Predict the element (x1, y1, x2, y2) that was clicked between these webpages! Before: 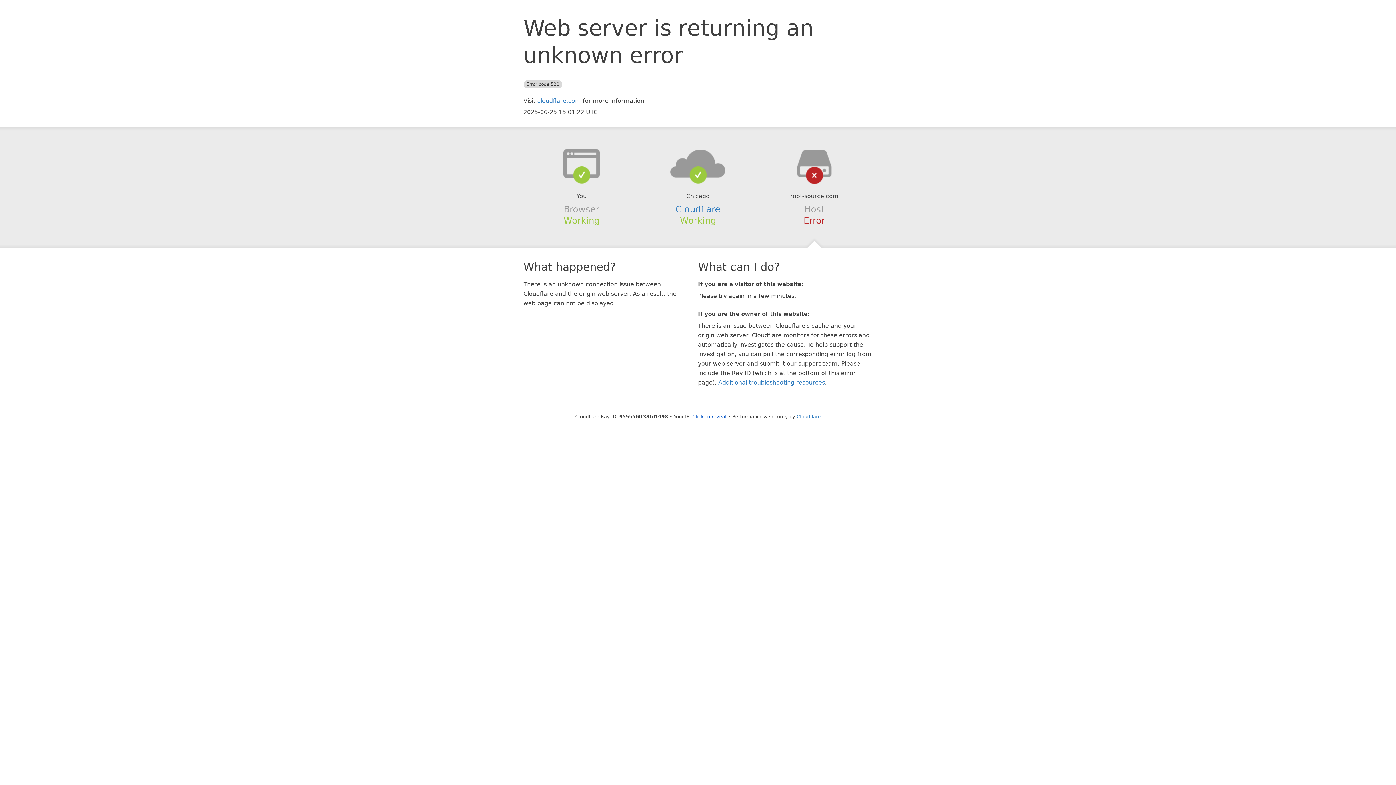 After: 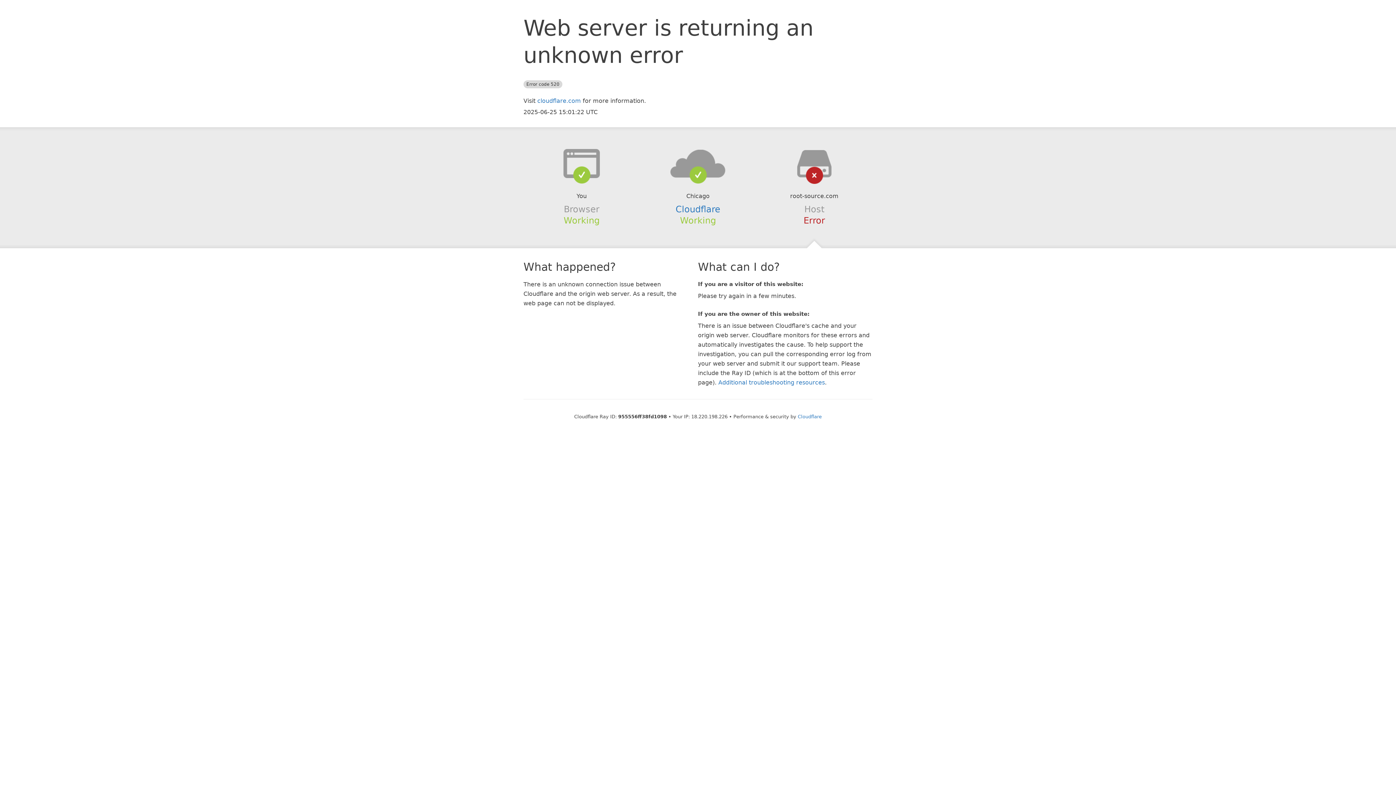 Action: bbox: (692, 414, 726, 419) label: Click to reveal